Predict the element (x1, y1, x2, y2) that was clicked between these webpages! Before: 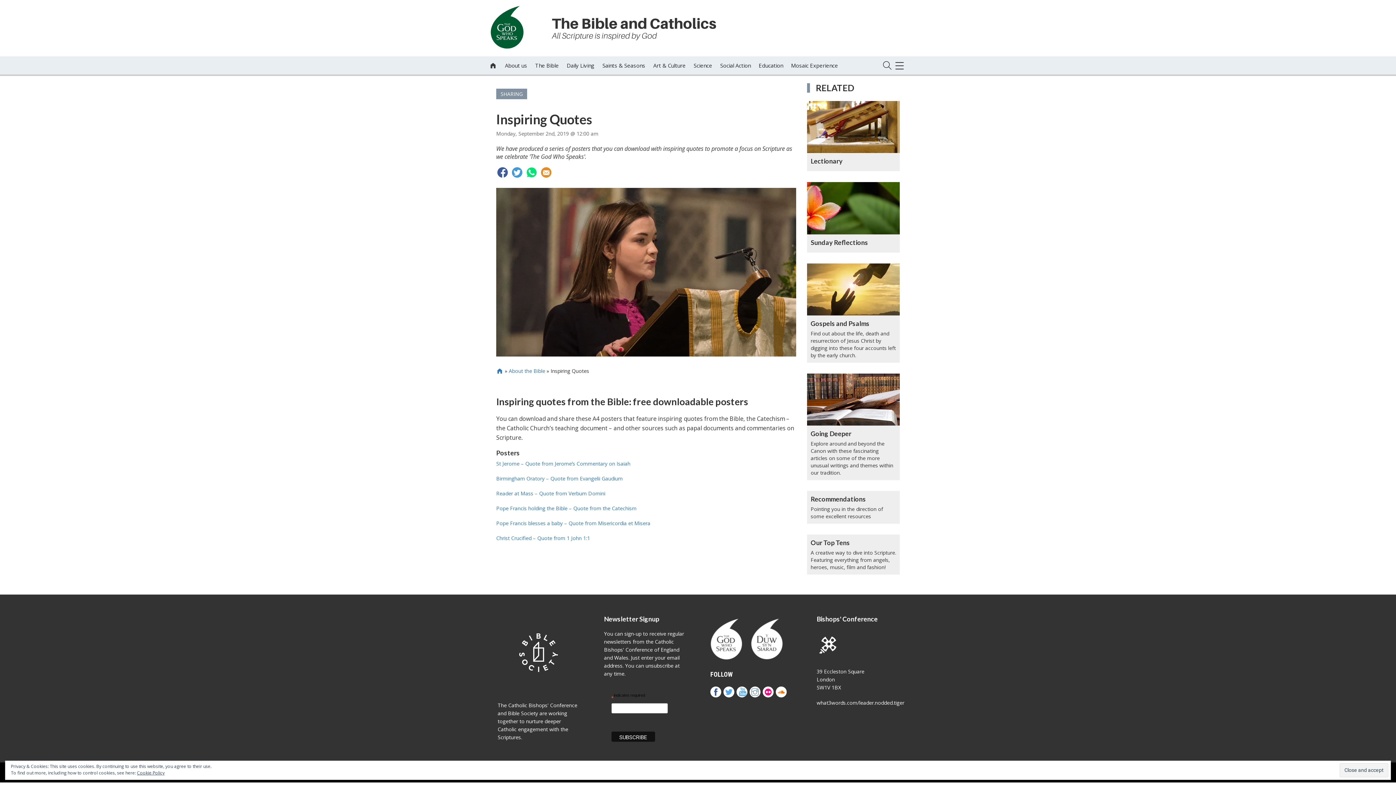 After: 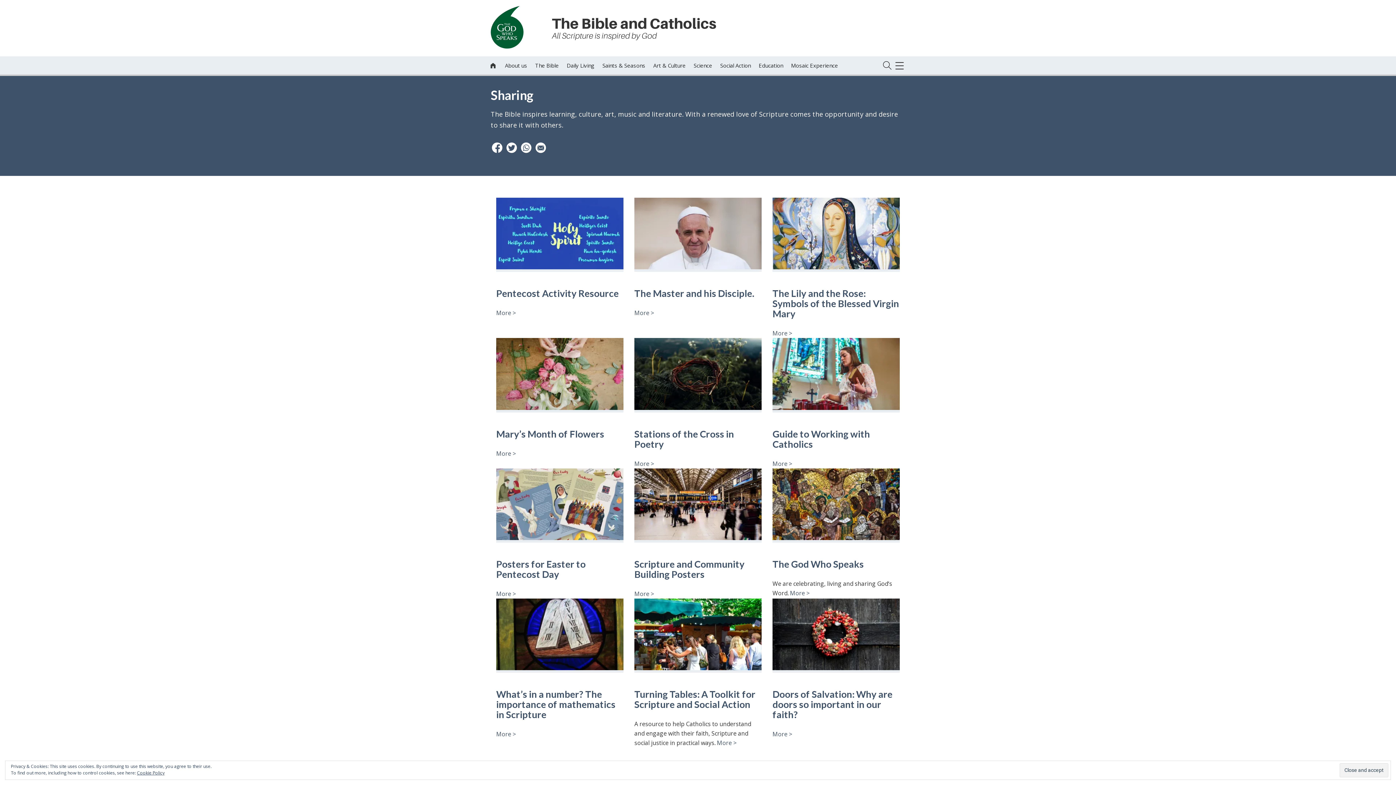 Action: bbox: (496, 88, 527, 99) label: SHARING